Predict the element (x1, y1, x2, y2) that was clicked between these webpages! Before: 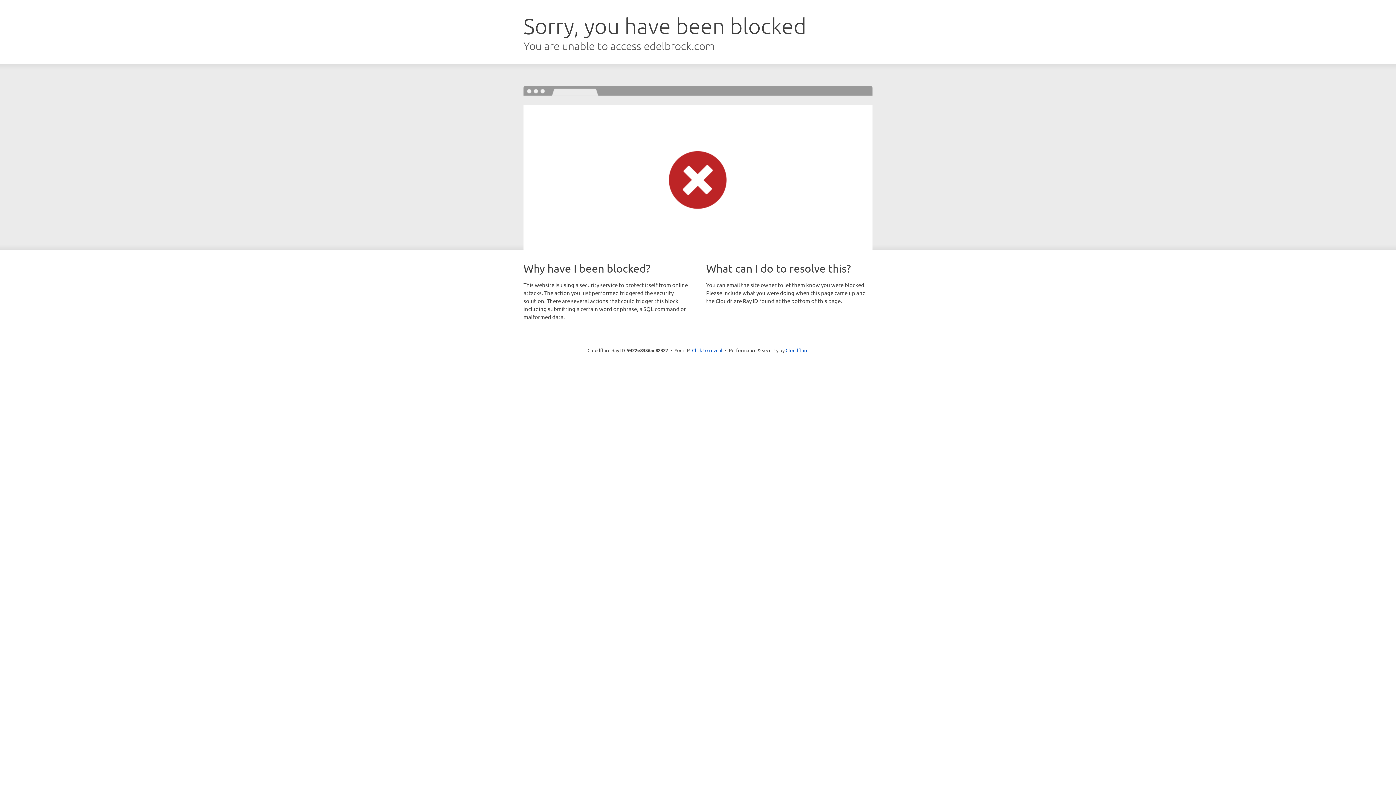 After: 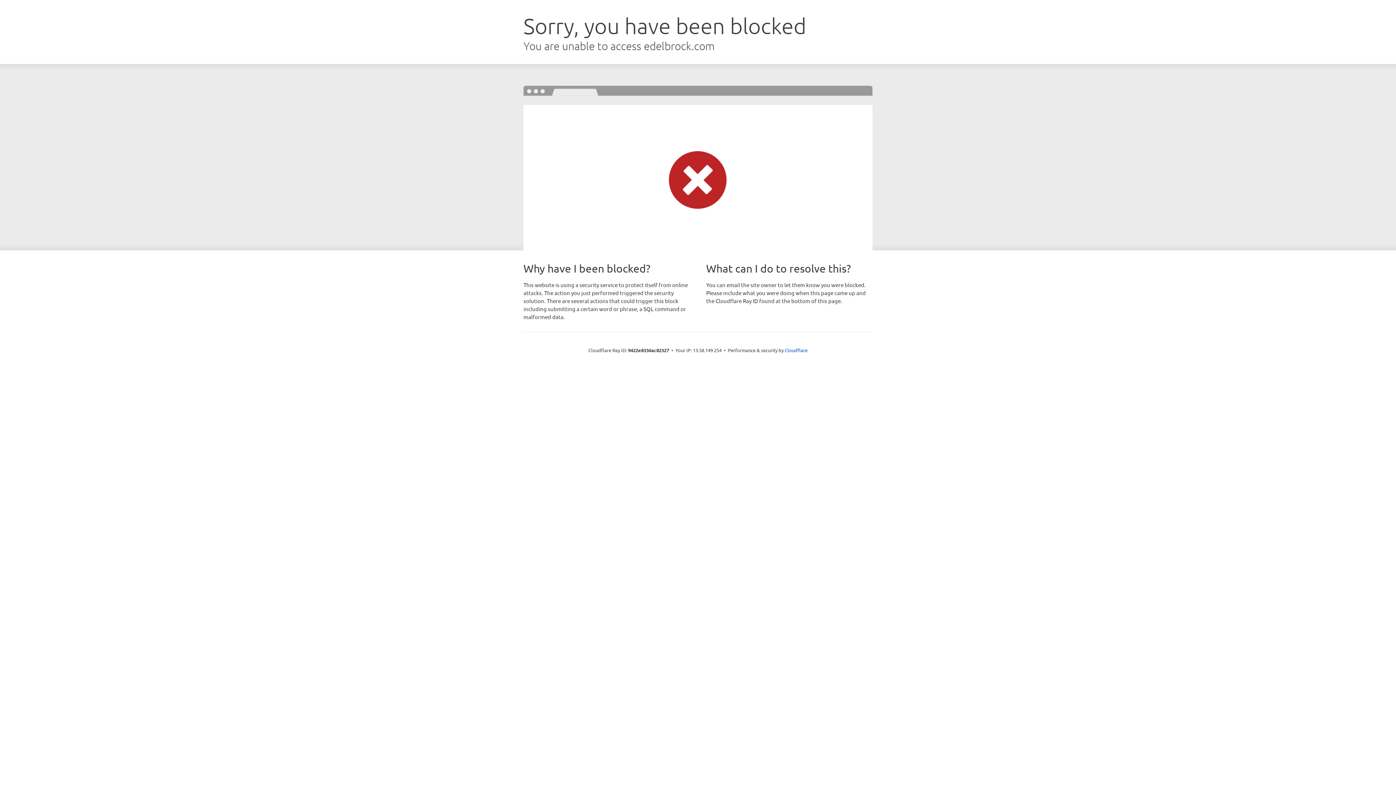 Action: label: Click to reveal bbox: (692, 346, 722, 353)